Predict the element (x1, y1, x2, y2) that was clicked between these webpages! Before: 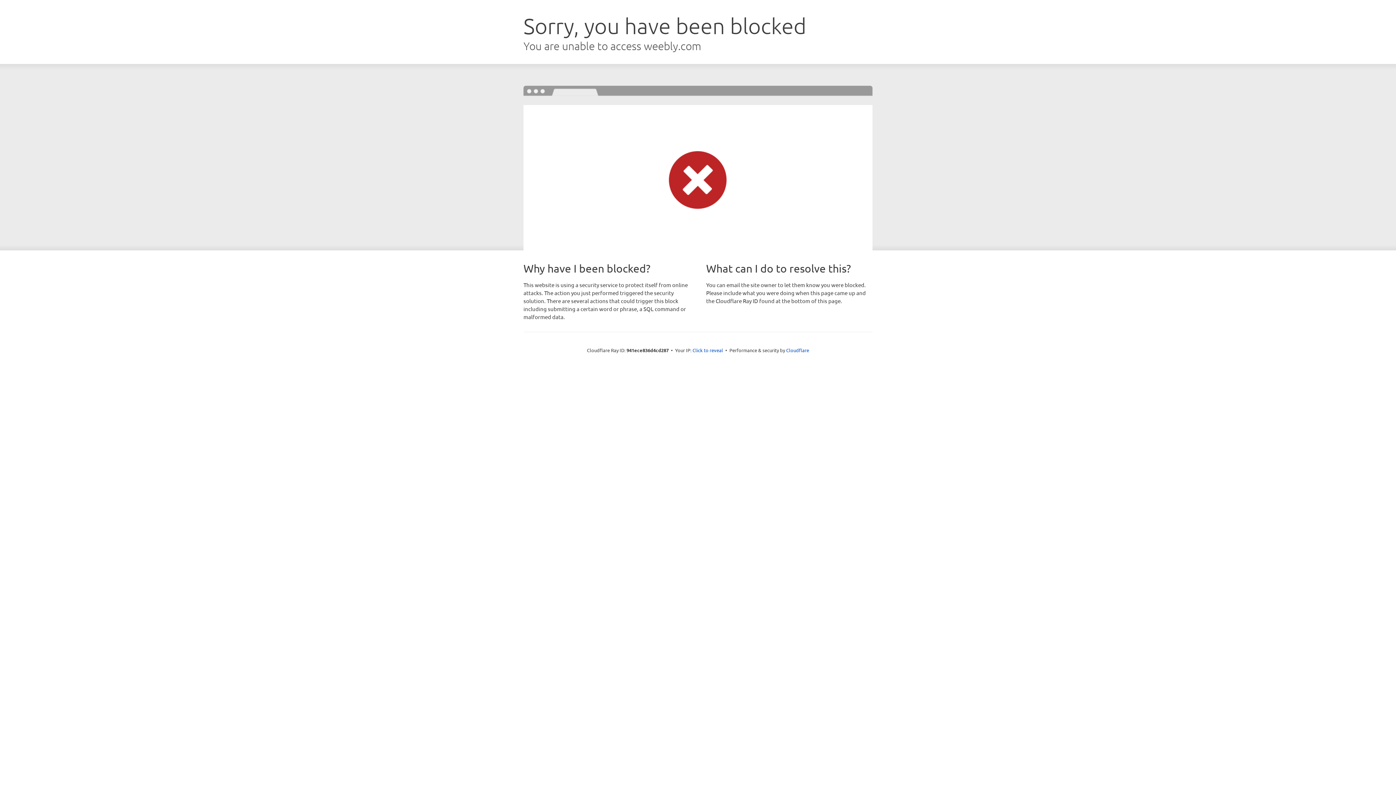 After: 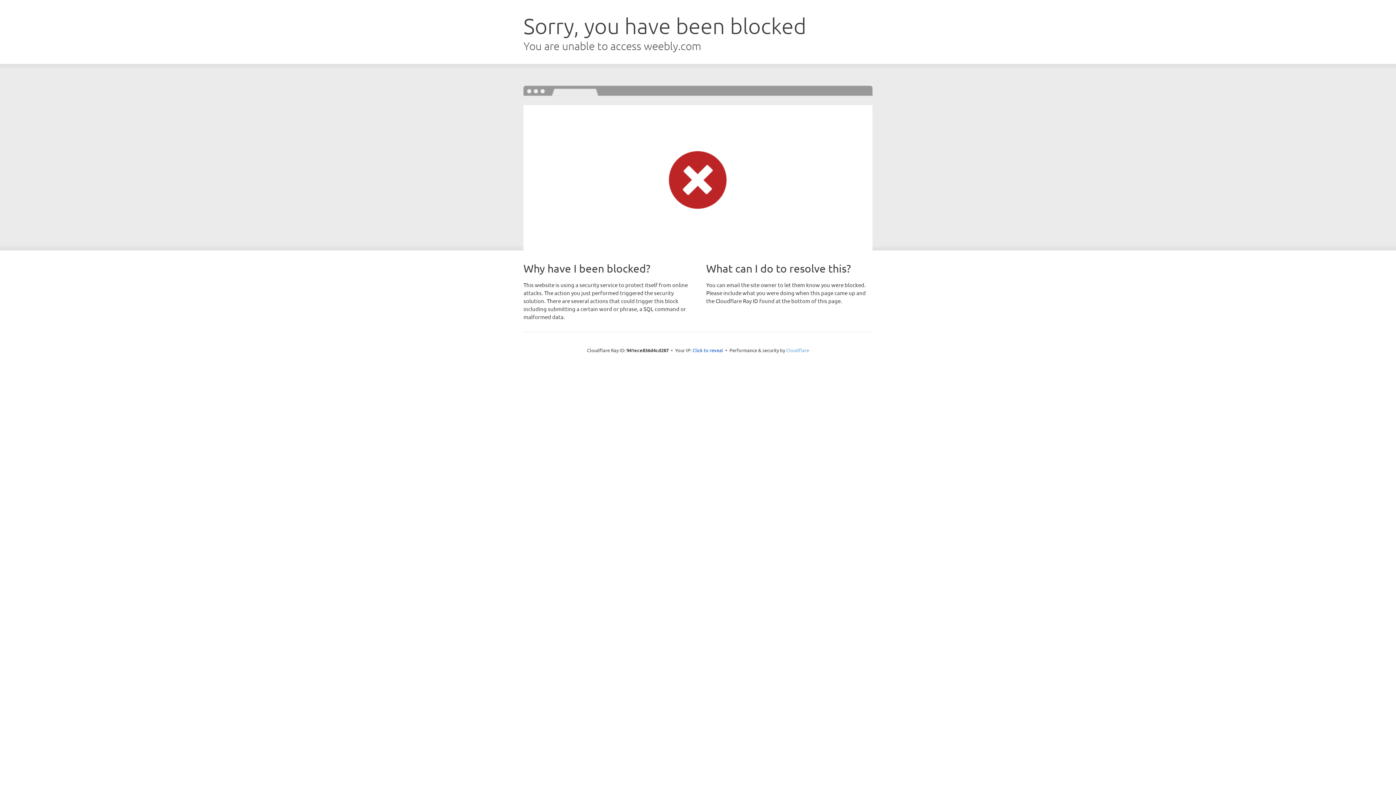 Action: label: Cloudflare bbox: (786, 347, 809, 353)